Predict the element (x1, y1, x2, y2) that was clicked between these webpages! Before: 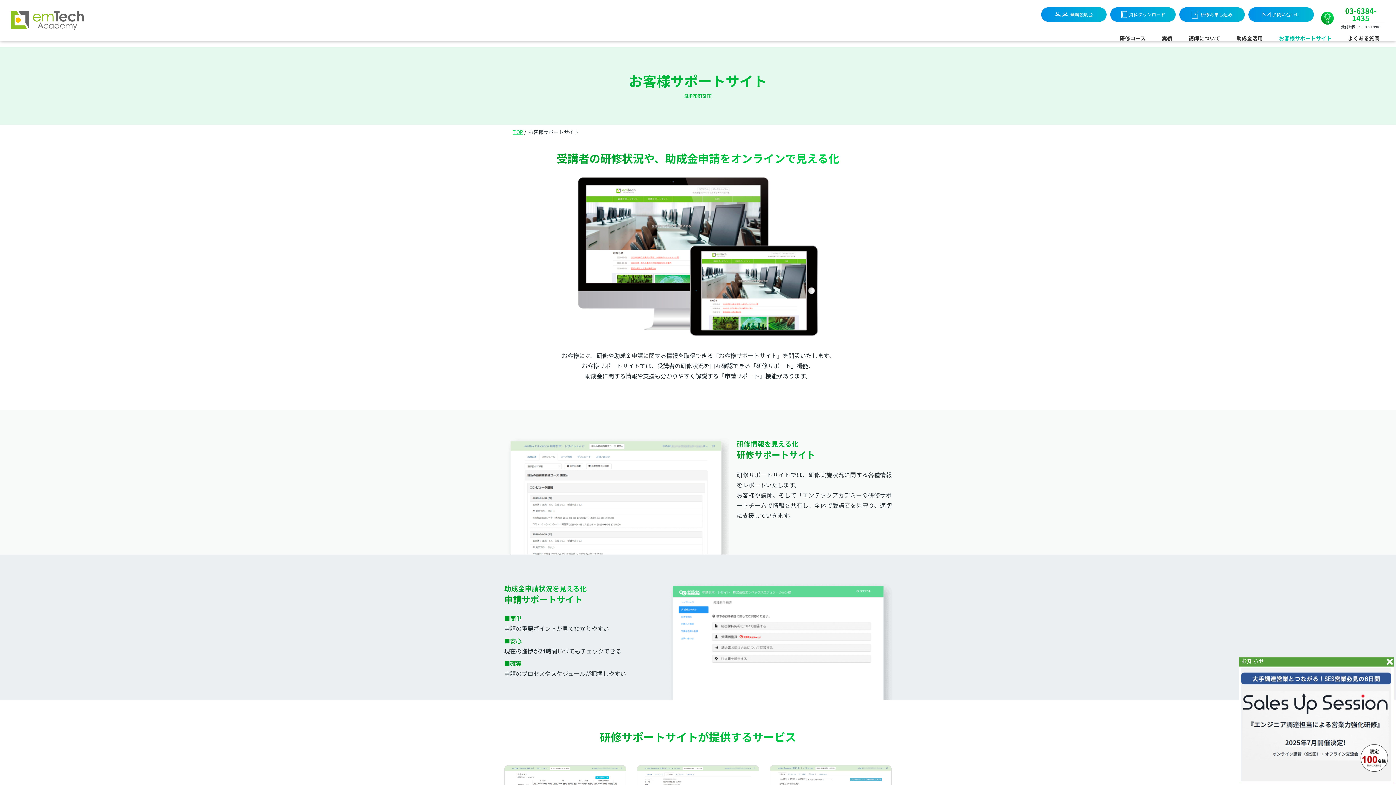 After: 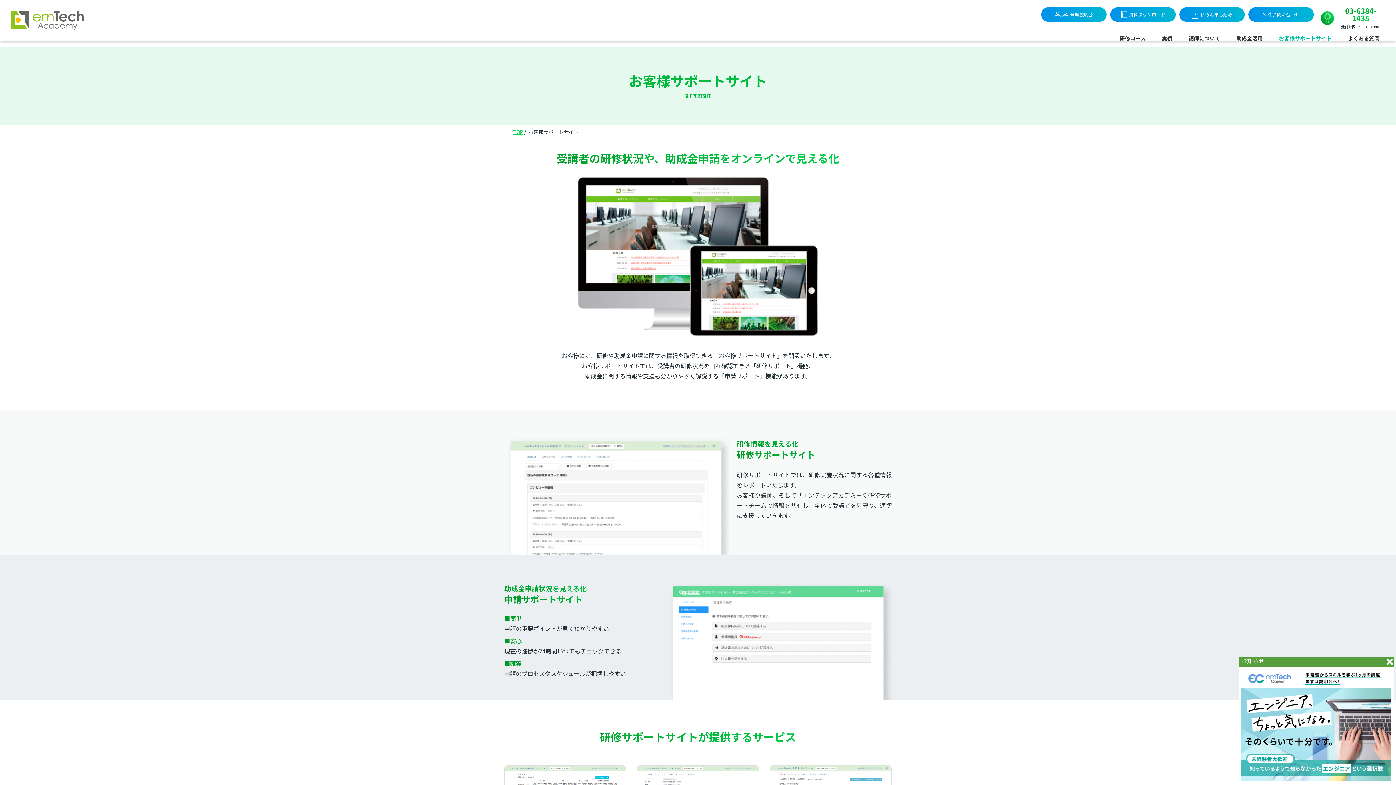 Action: bbox: (1321, 11, 1334, 24)